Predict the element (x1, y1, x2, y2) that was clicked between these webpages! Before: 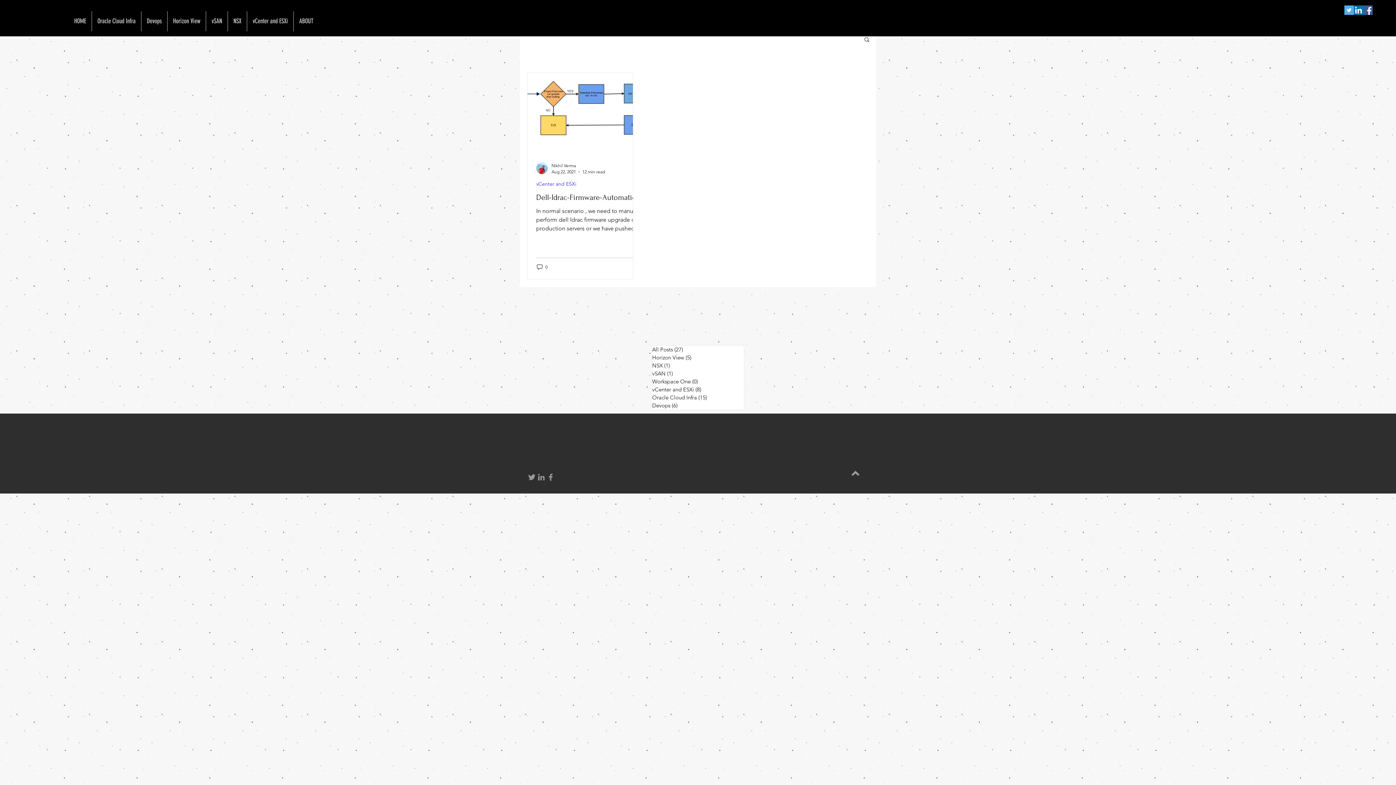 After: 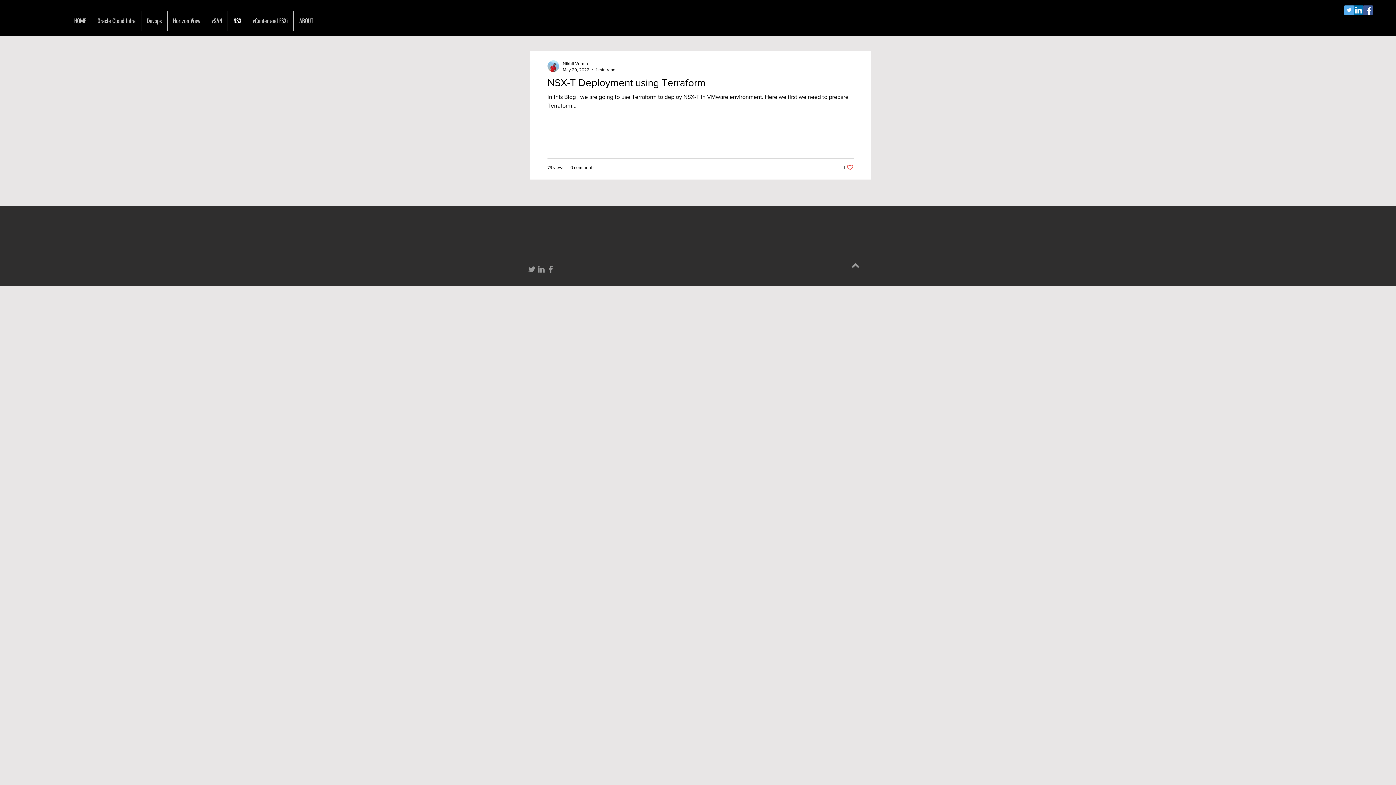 Action: bbox: (228, 11, 246, 31) label: NSX